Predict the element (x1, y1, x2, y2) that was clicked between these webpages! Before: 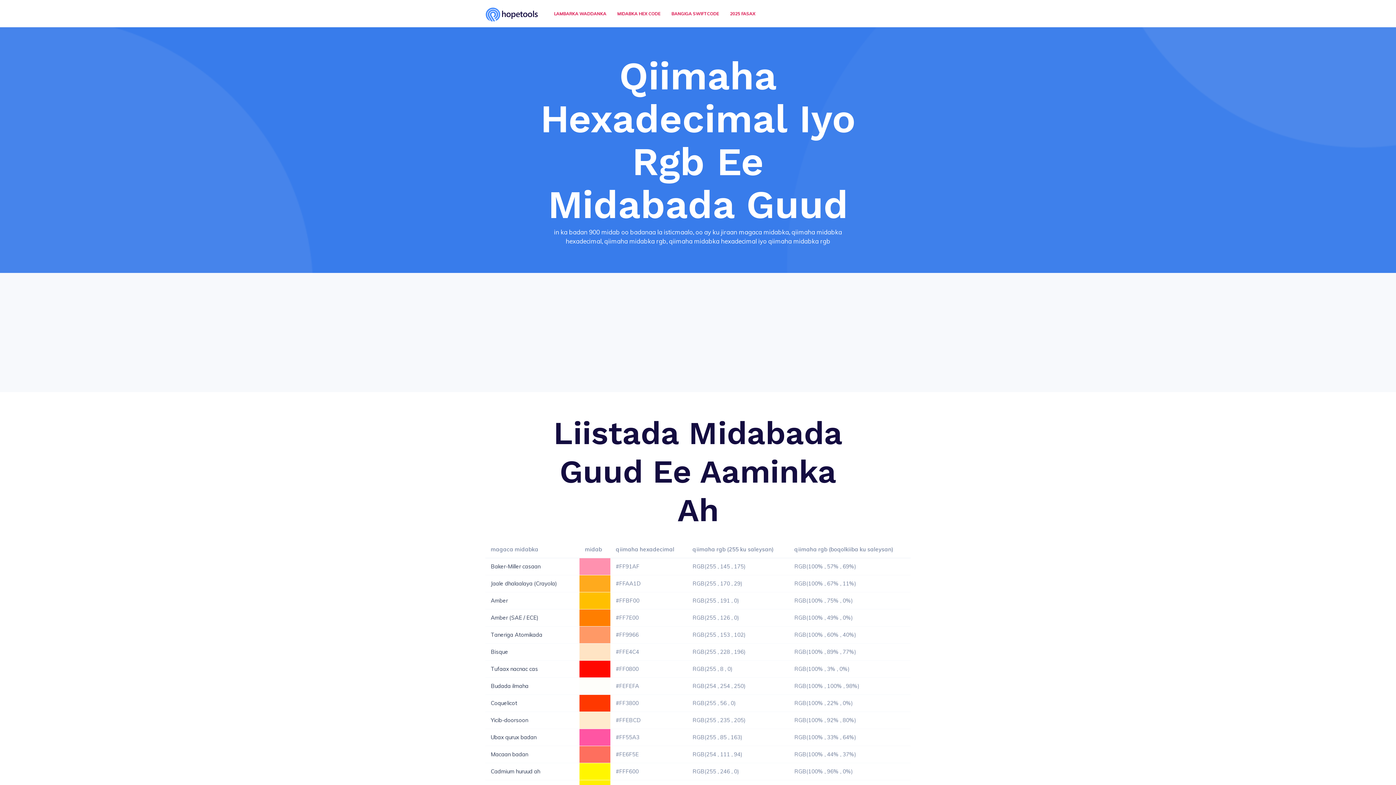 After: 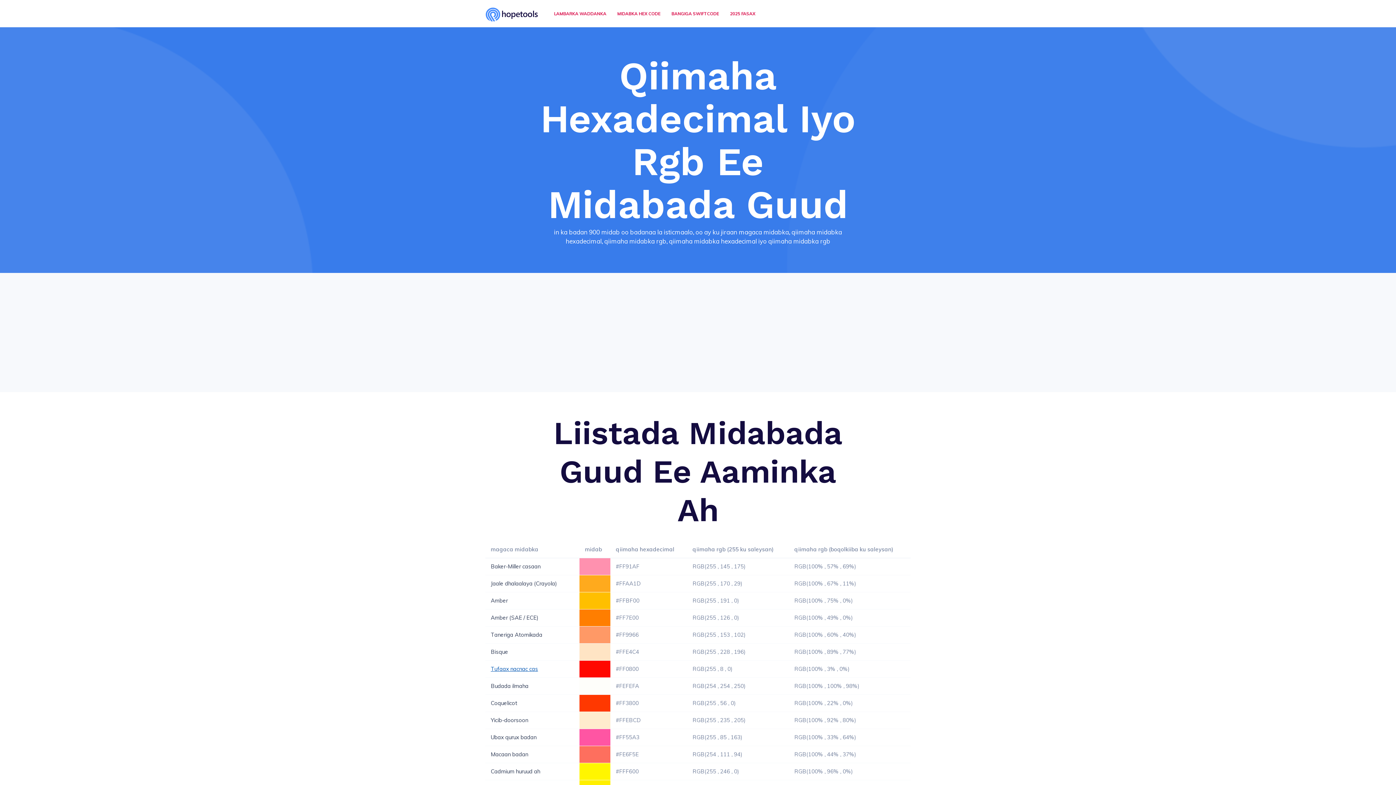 Action: label: Tufaax nacnac cas bbox: (490, 665, 538, 672)